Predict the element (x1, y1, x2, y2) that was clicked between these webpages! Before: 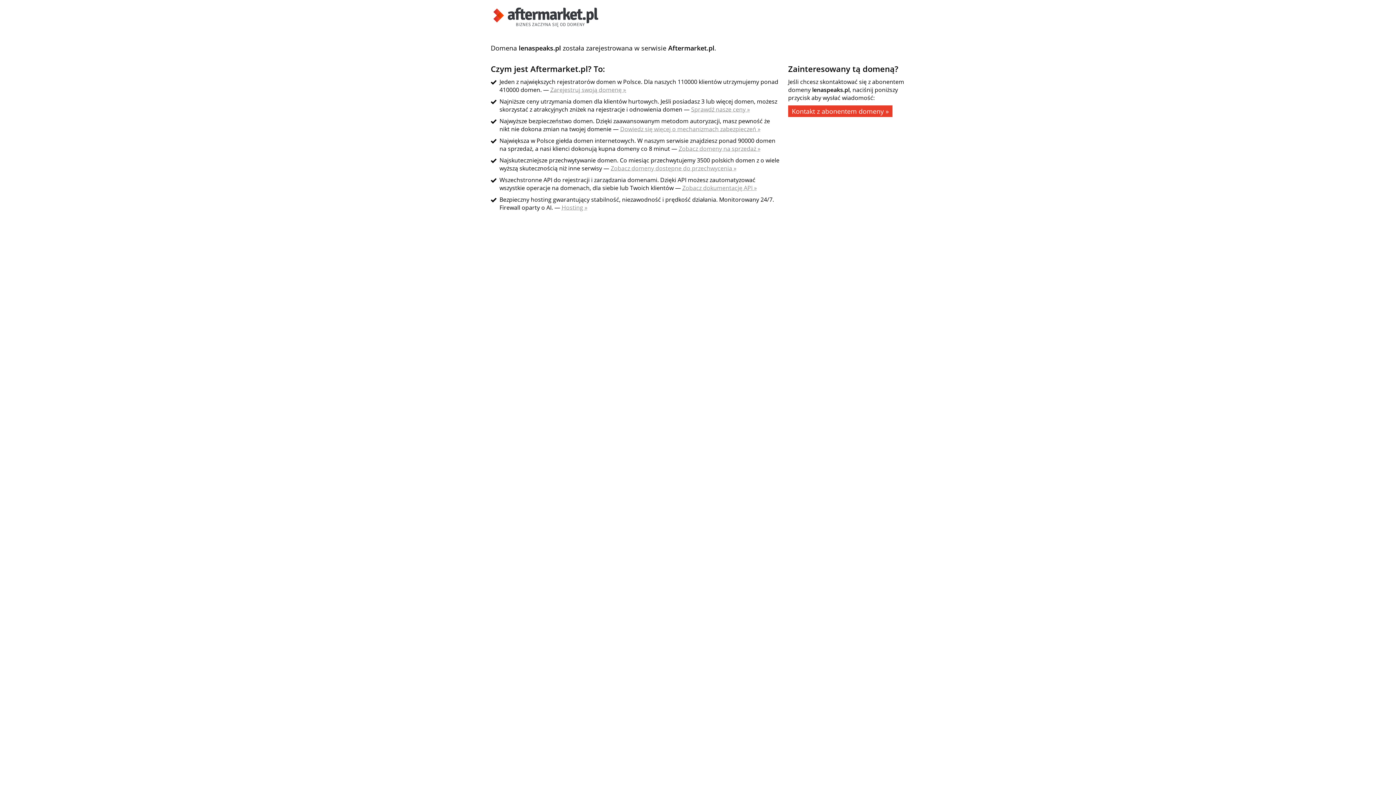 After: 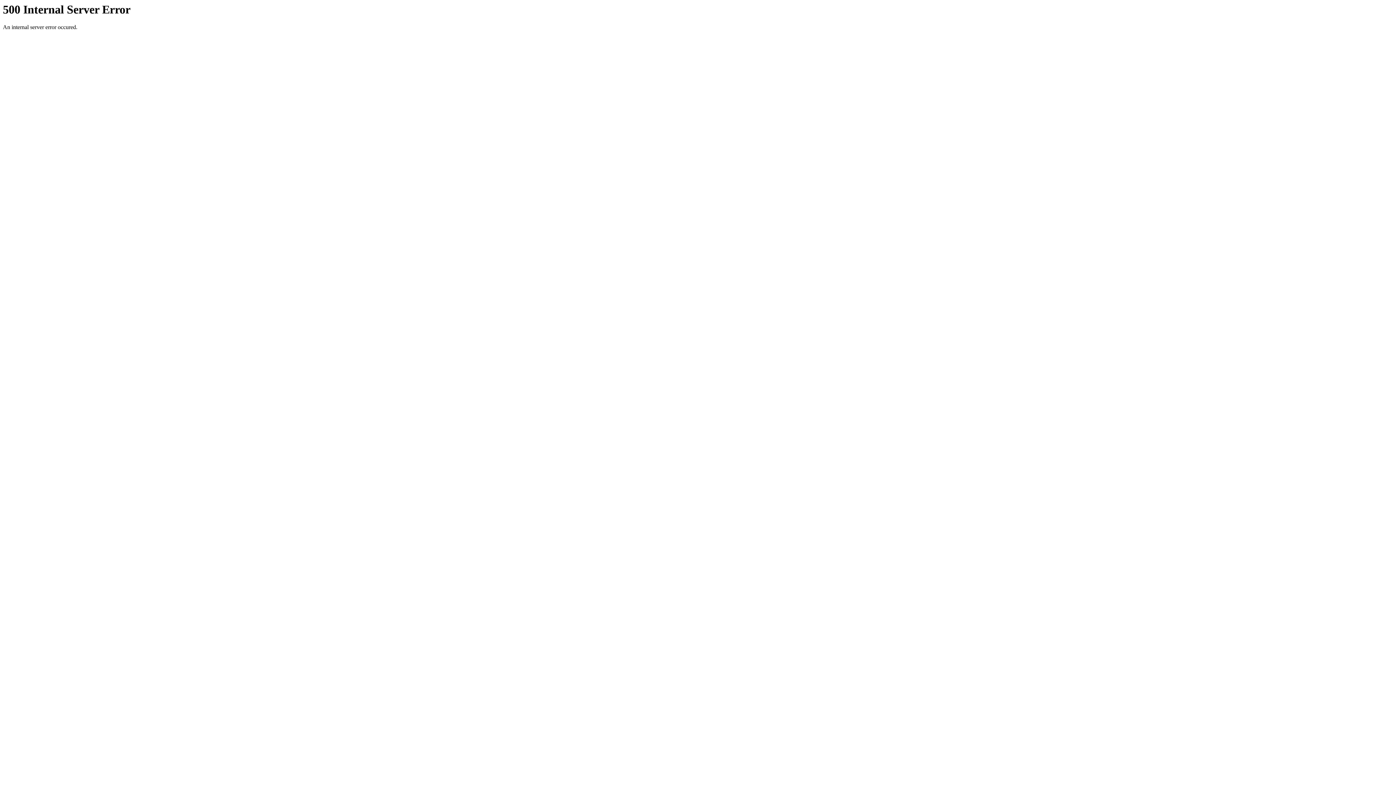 Action: label: Zarejestruj swoją domenę » bbox: (550, 85, 626, 93)